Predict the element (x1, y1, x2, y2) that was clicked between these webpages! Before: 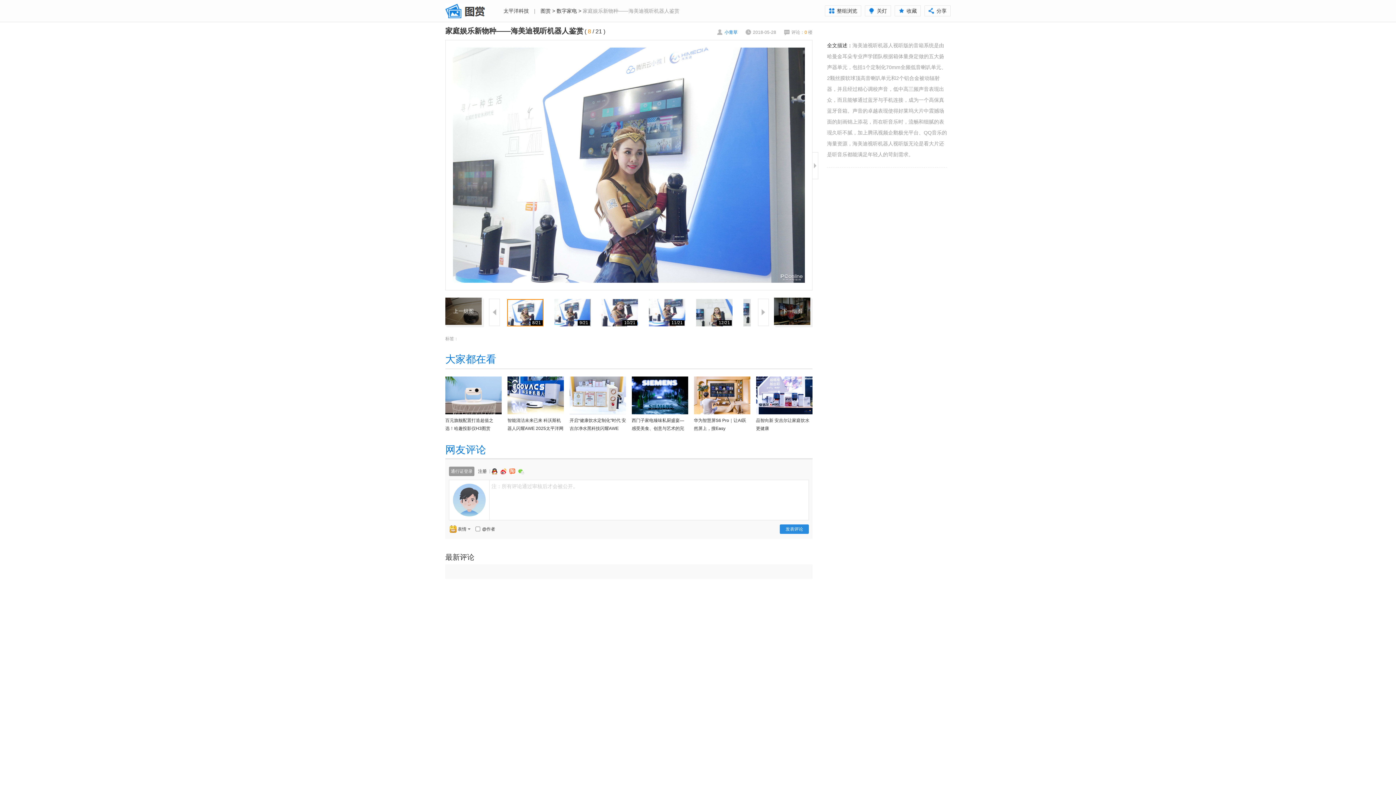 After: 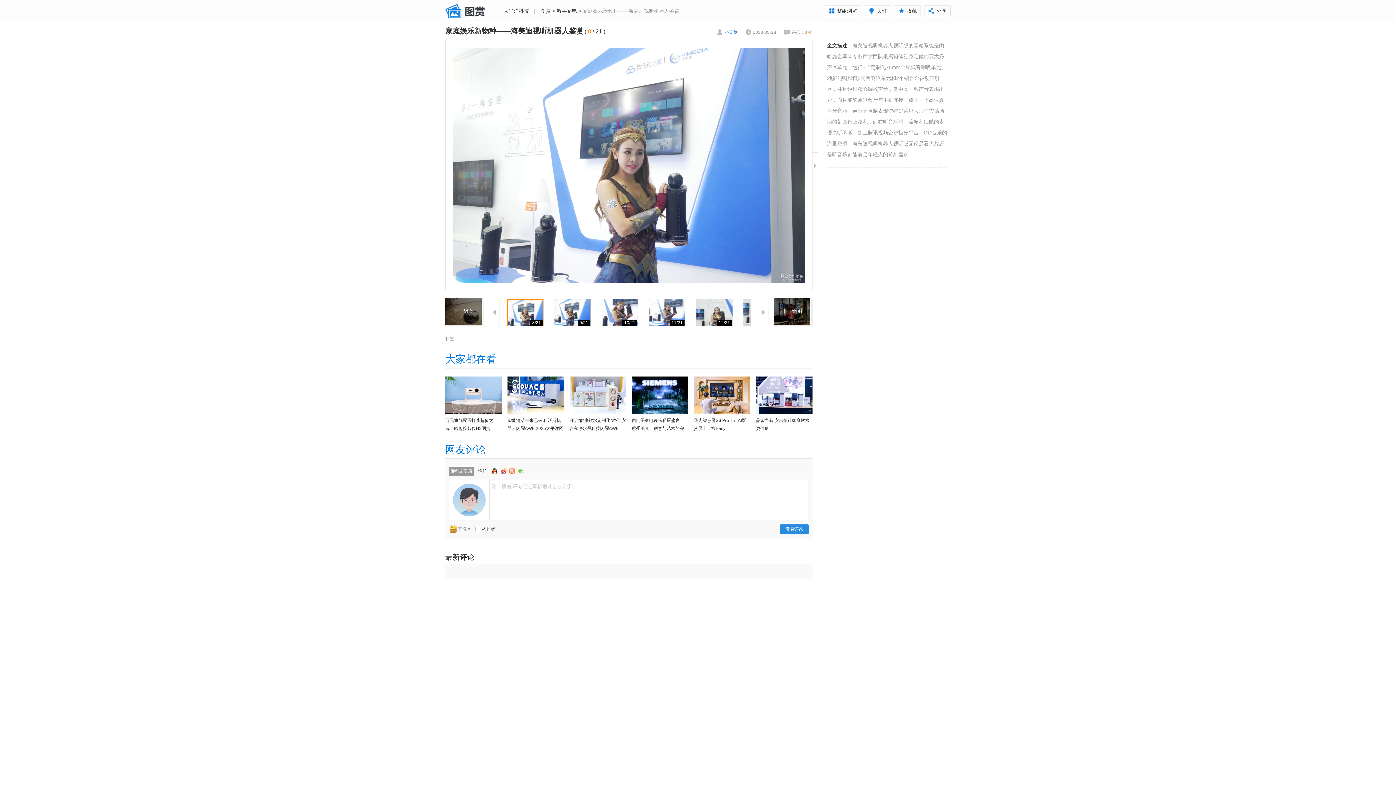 Action: bbox: (518, 468, 524, 474) label: 微信